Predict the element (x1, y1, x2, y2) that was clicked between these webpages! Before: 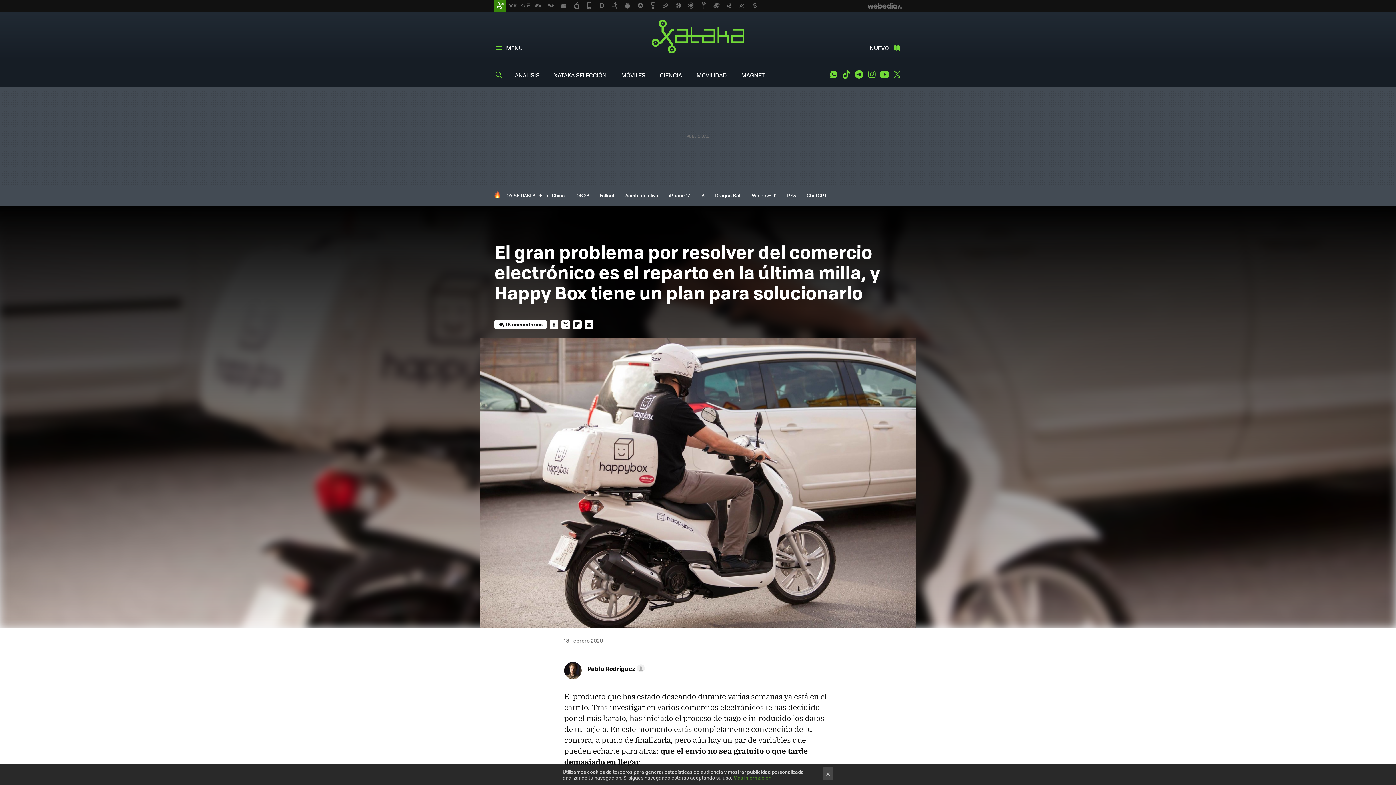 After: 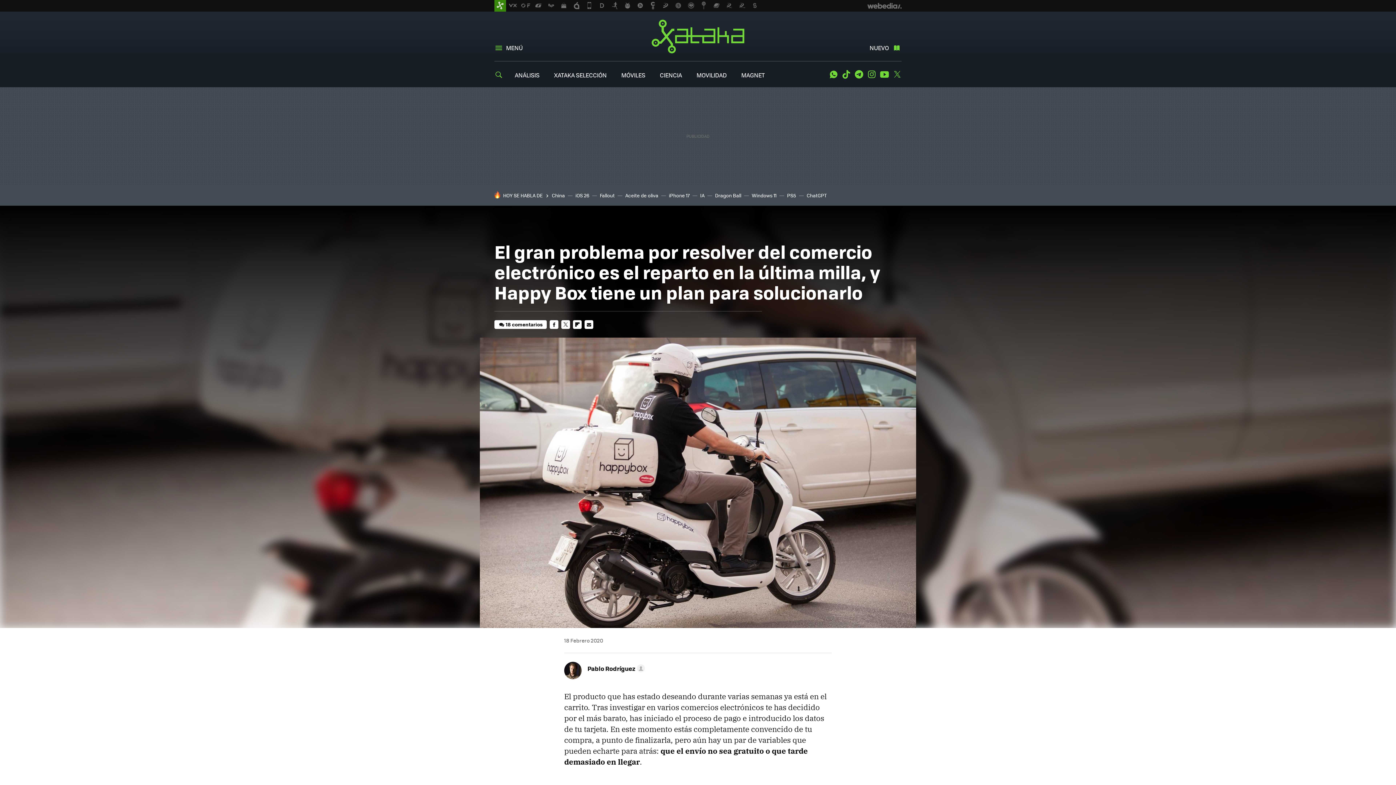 Action: bbox: (822, 767, 833, 780) label: ×